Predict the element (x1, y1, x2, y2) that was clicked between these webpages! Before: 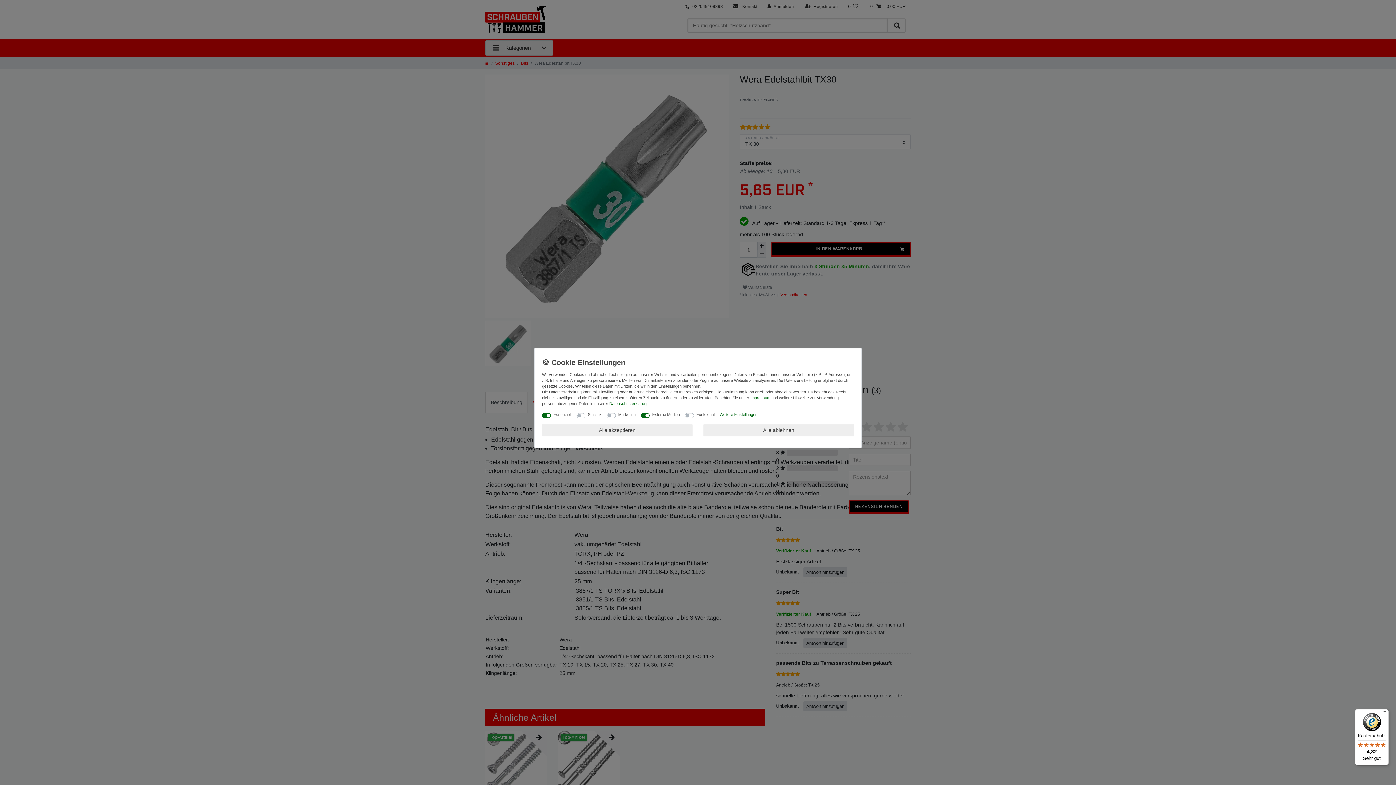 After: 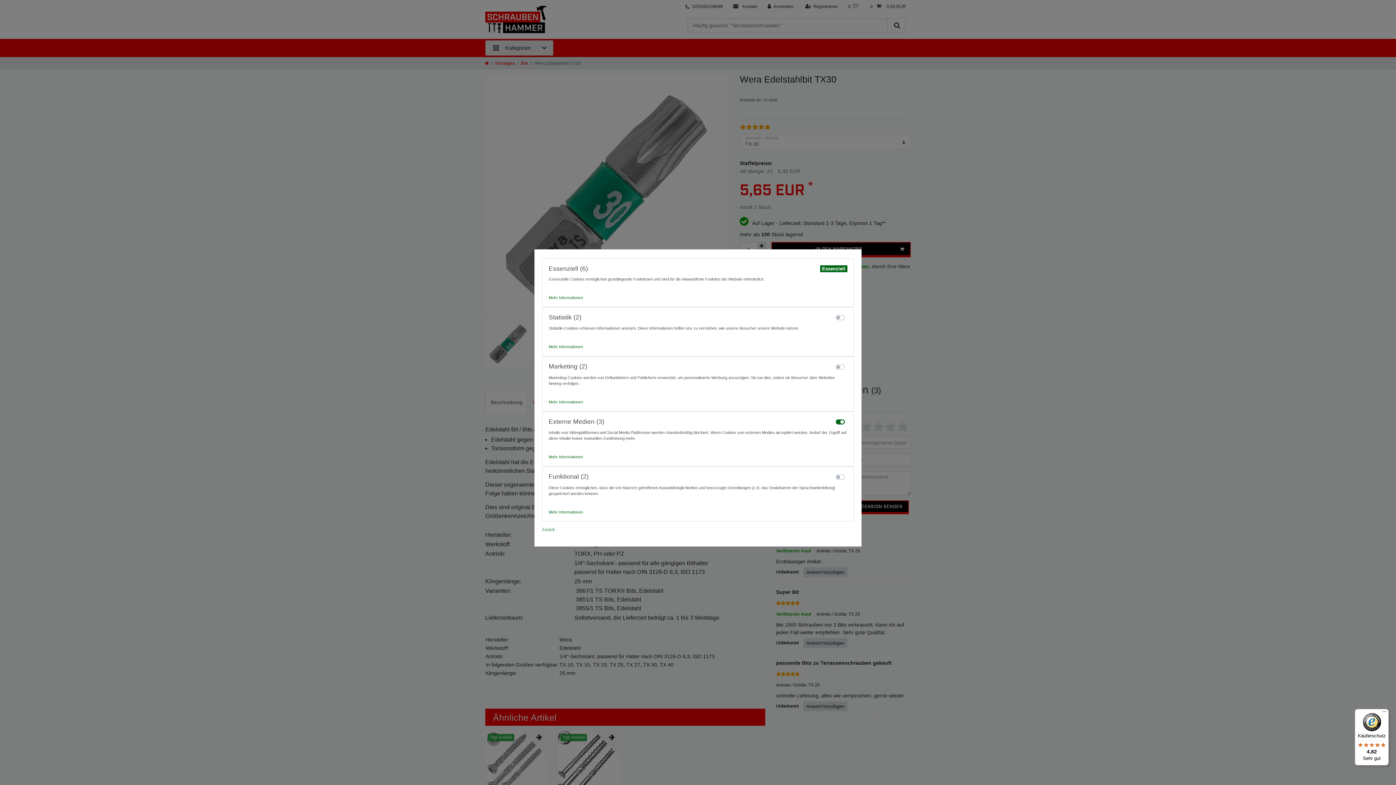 Action: bbox: (719, 411, 757, 424) label: Weitere Einstellungen